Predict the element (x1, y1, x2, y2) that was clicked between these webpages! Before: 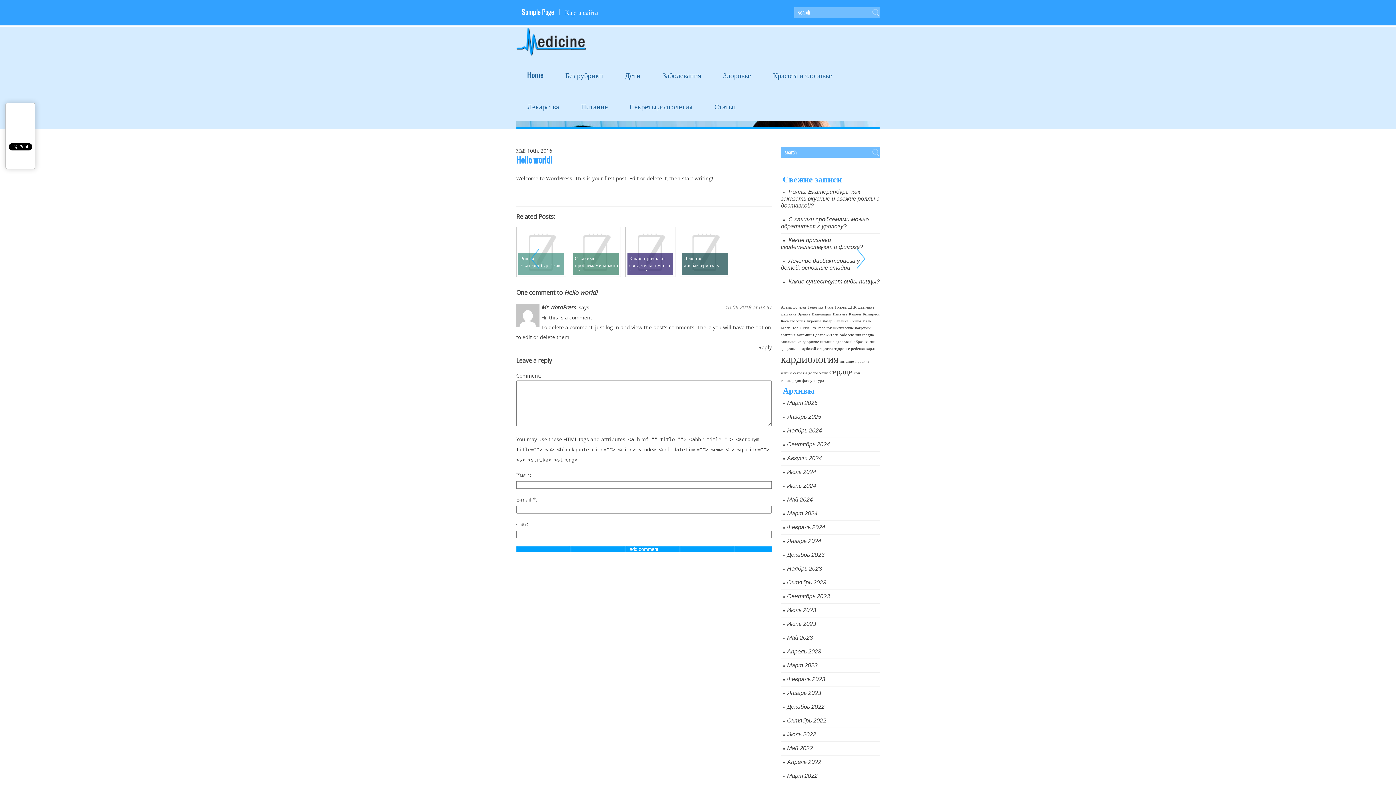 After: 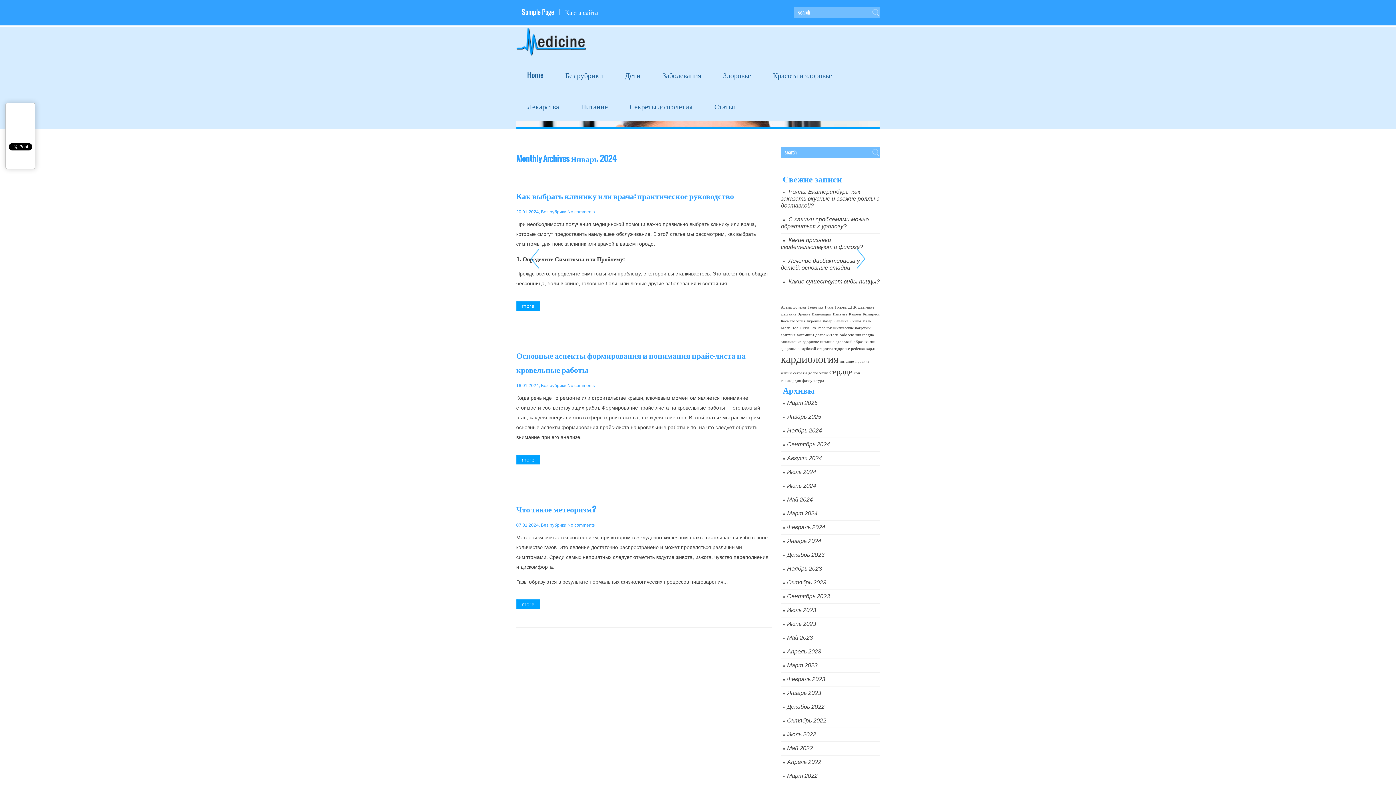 Action: bbox: (787, 538, 821, 544) label: Январь 2024